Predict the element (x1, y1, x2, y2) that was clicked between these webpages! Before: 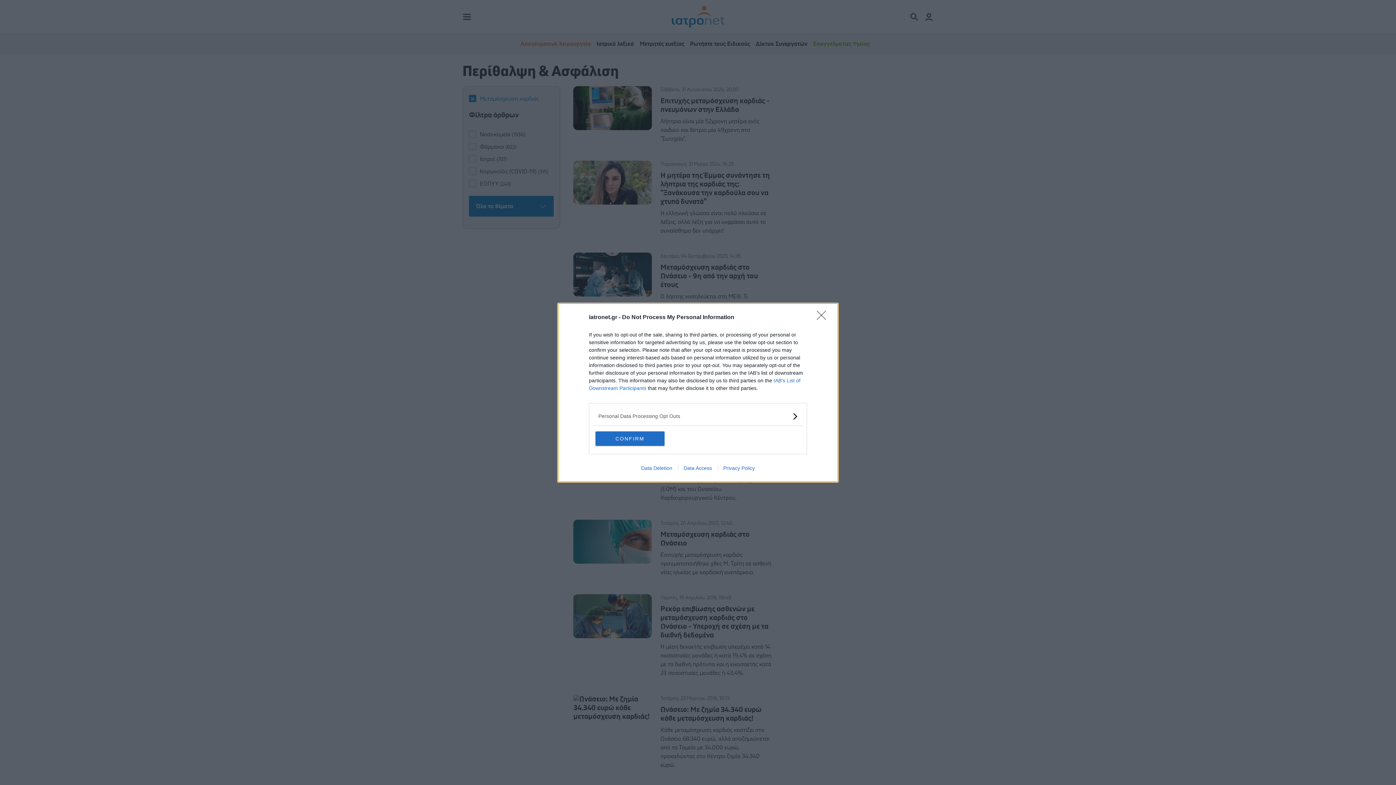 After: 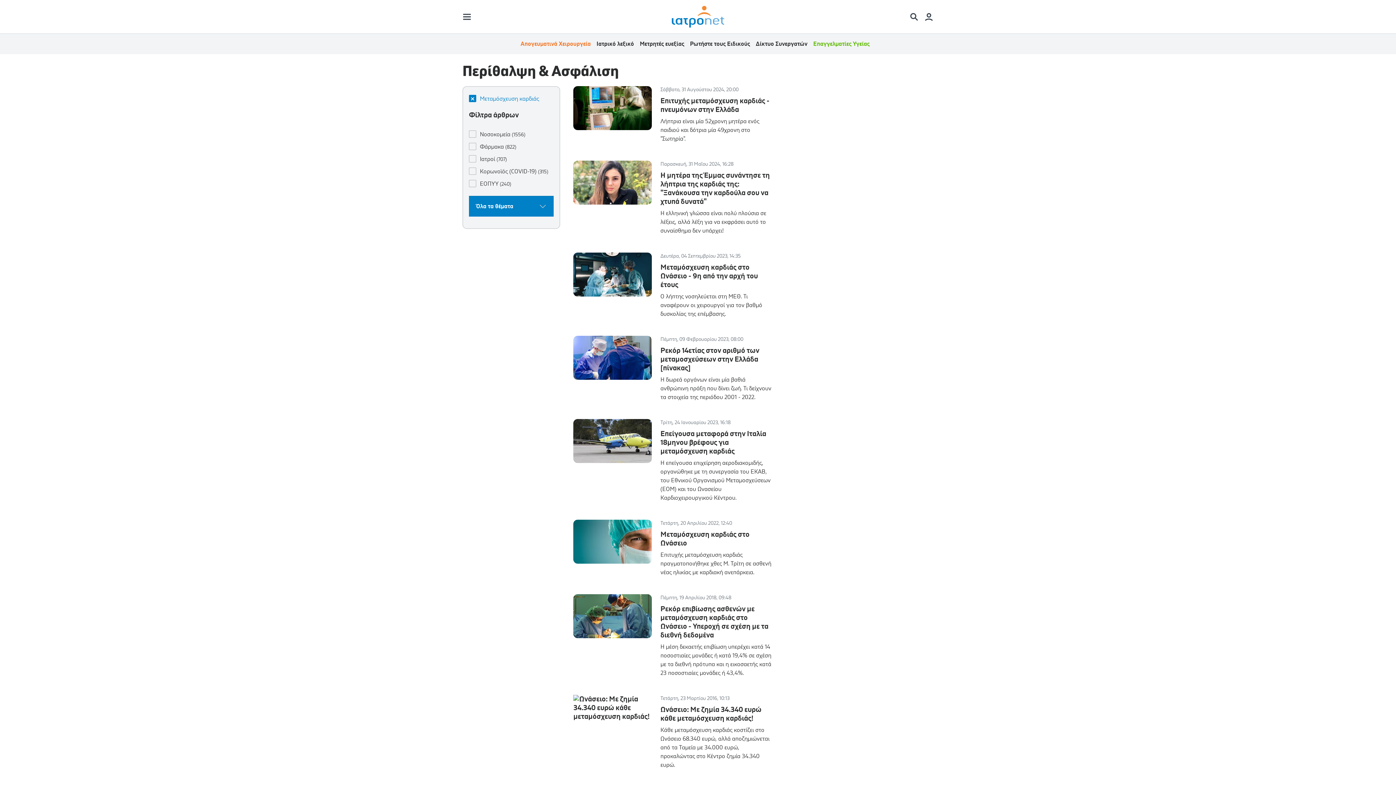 Action: label: Close bbox: (817, 310, 830, 324)